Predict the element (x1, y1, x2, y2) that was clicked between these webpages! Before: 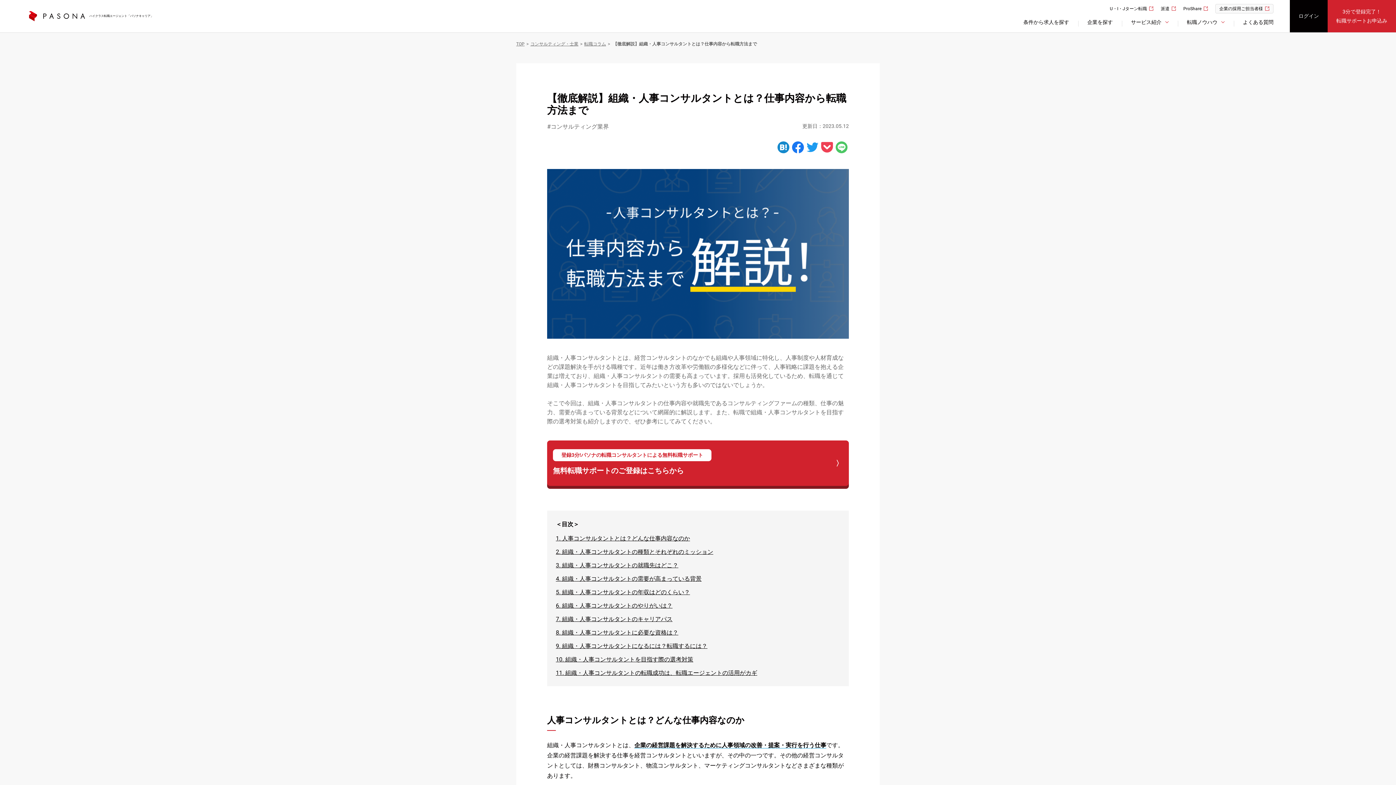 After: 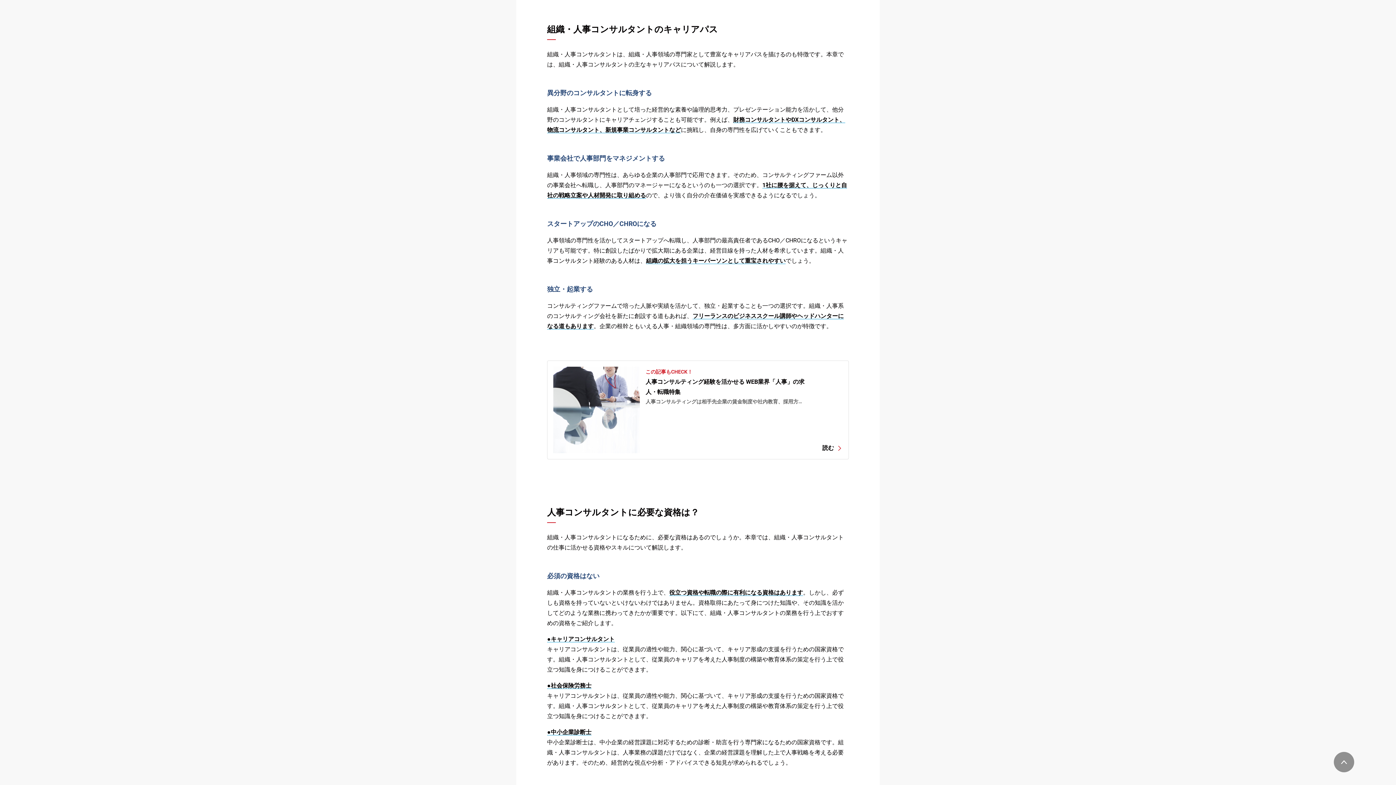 Action: label: 組織・人事コンサルタントのキャリアパス bbox: (562, 616, 672, 622)